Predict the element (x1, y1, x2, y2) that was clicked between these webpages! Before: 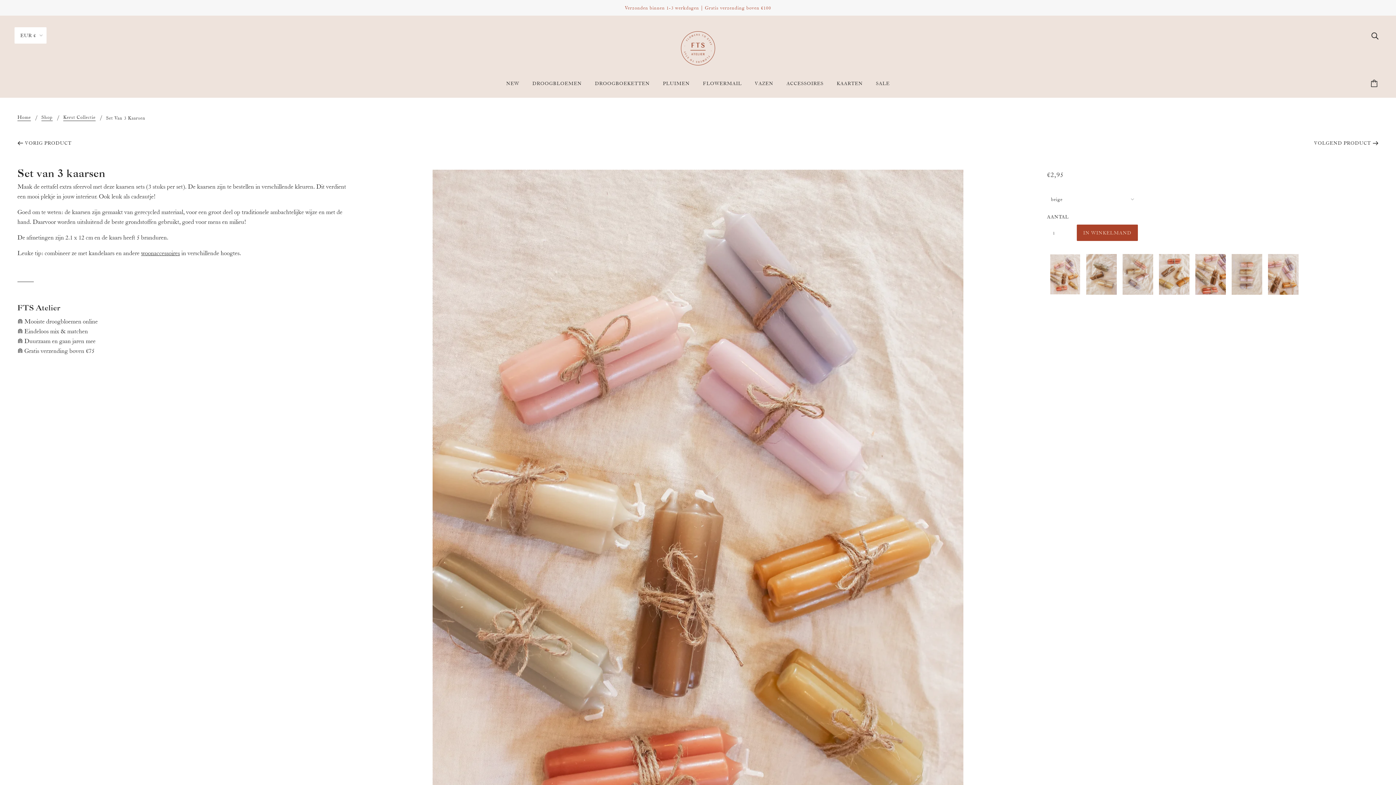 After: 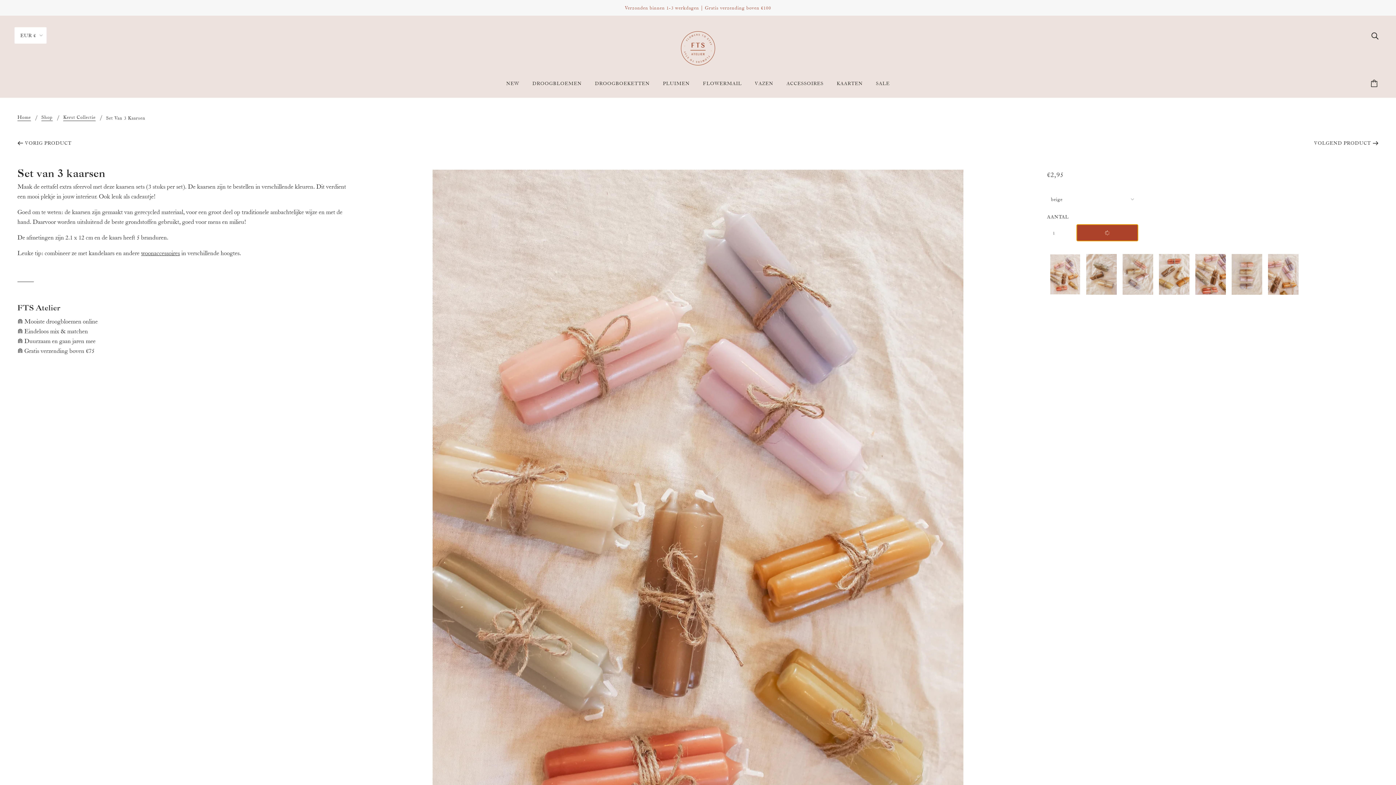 Action: bbox: (1077, 224, 1138, 241) label: IN WINKELMAND